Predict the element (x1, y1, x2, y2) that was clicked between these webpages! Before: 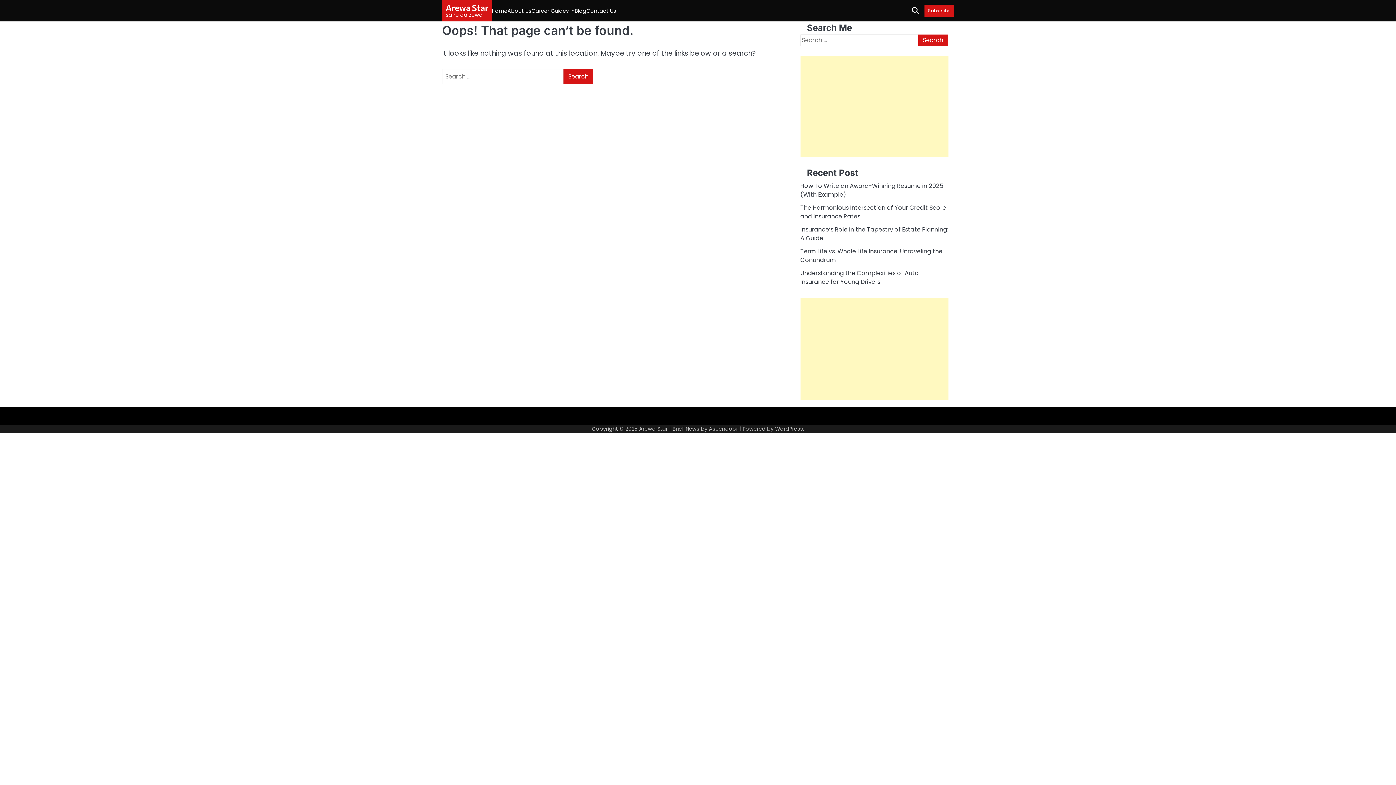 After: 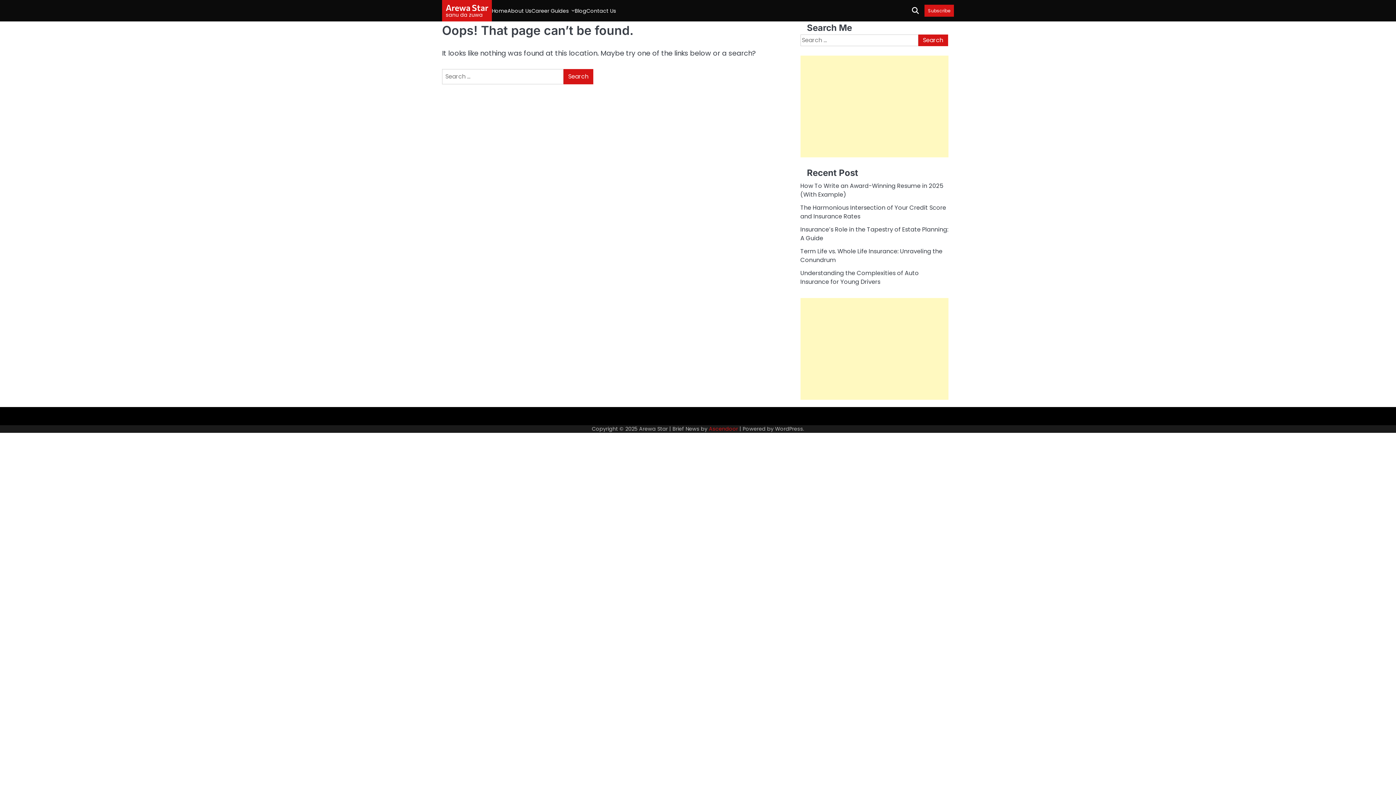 Action: label: Ascendoor bbox: (709, 425, 738, 432)